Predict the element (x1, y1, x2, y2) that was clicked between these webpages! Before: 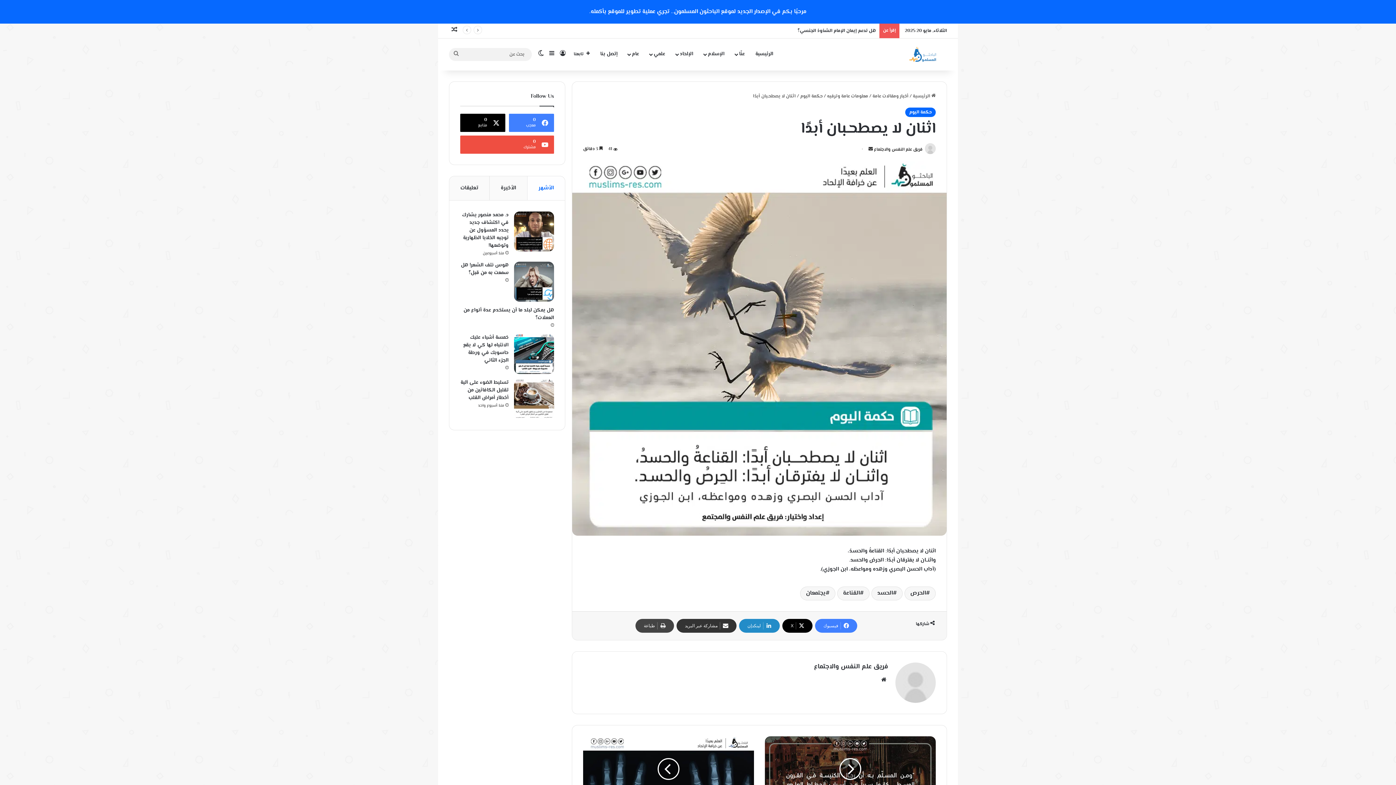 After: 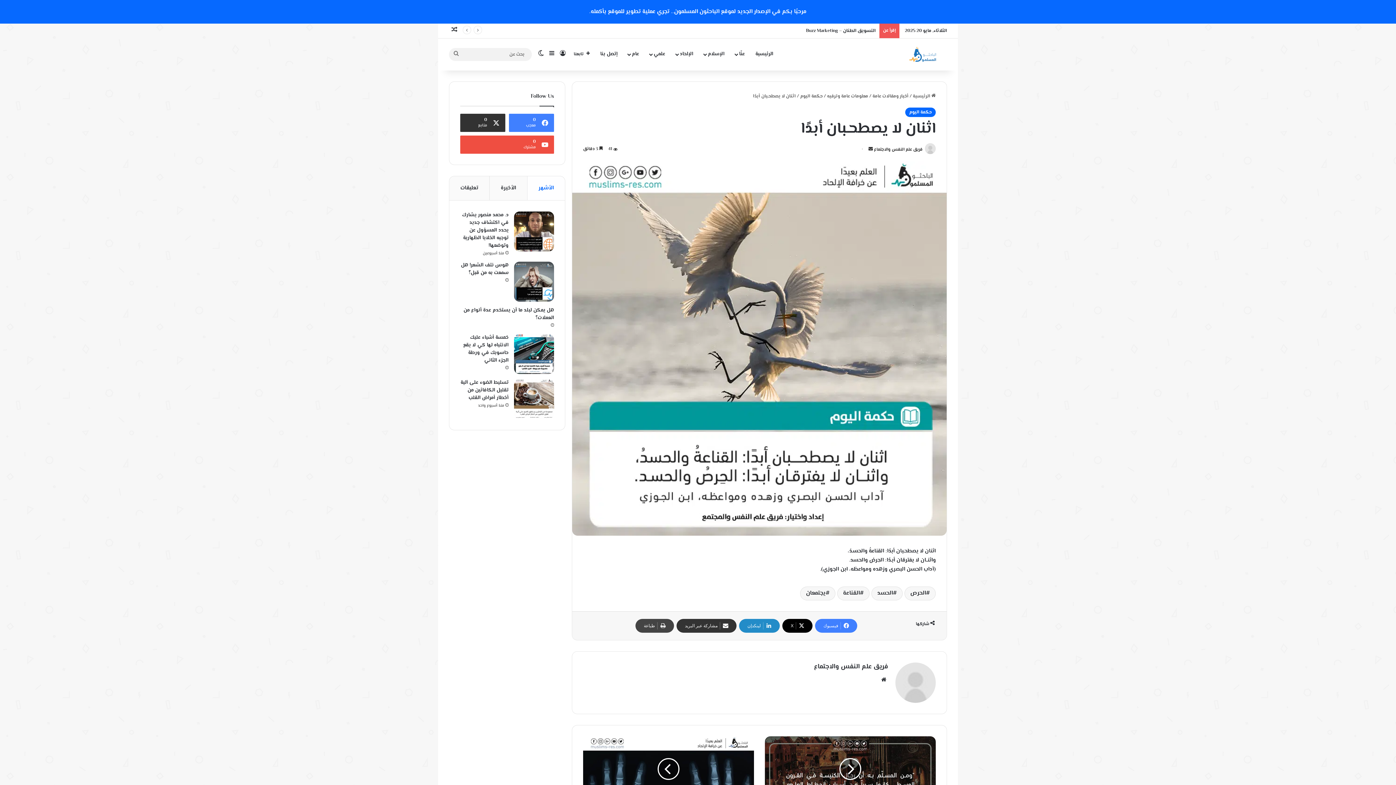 Action: bbox: (460, 113, 505, 132) label: 0
متابع